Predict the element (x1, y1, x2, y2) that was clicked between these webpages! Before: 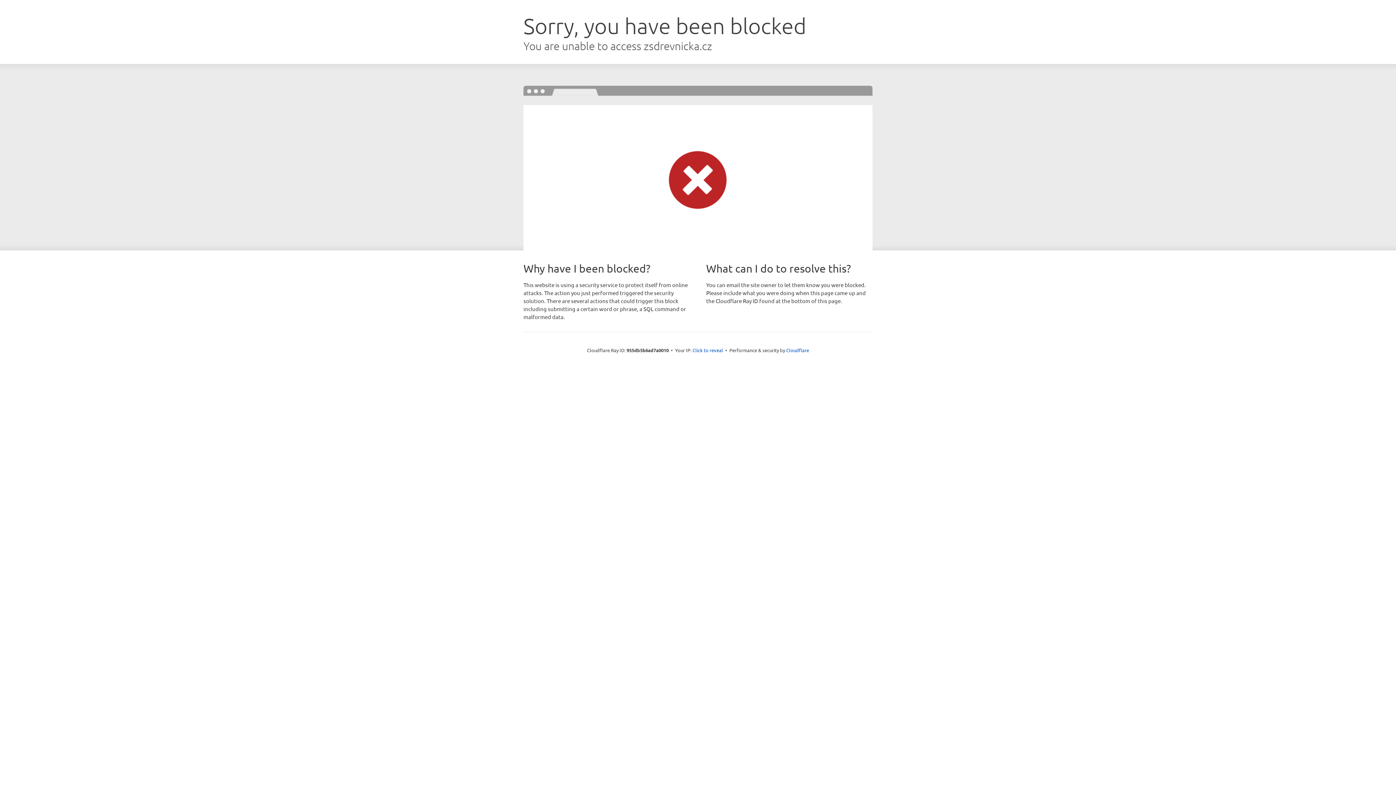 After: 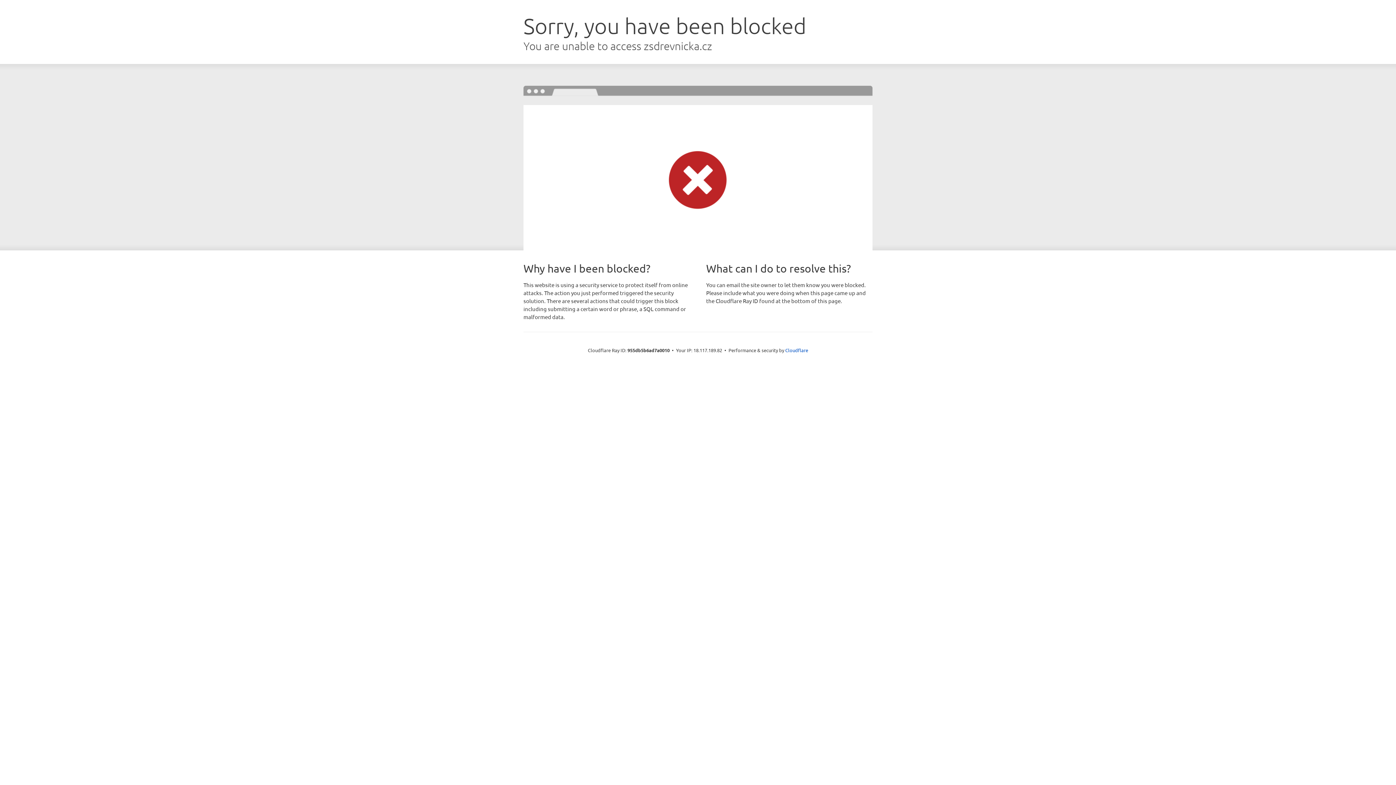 Action: bbox: (692, 346, 723, 353) label: Click to reveal